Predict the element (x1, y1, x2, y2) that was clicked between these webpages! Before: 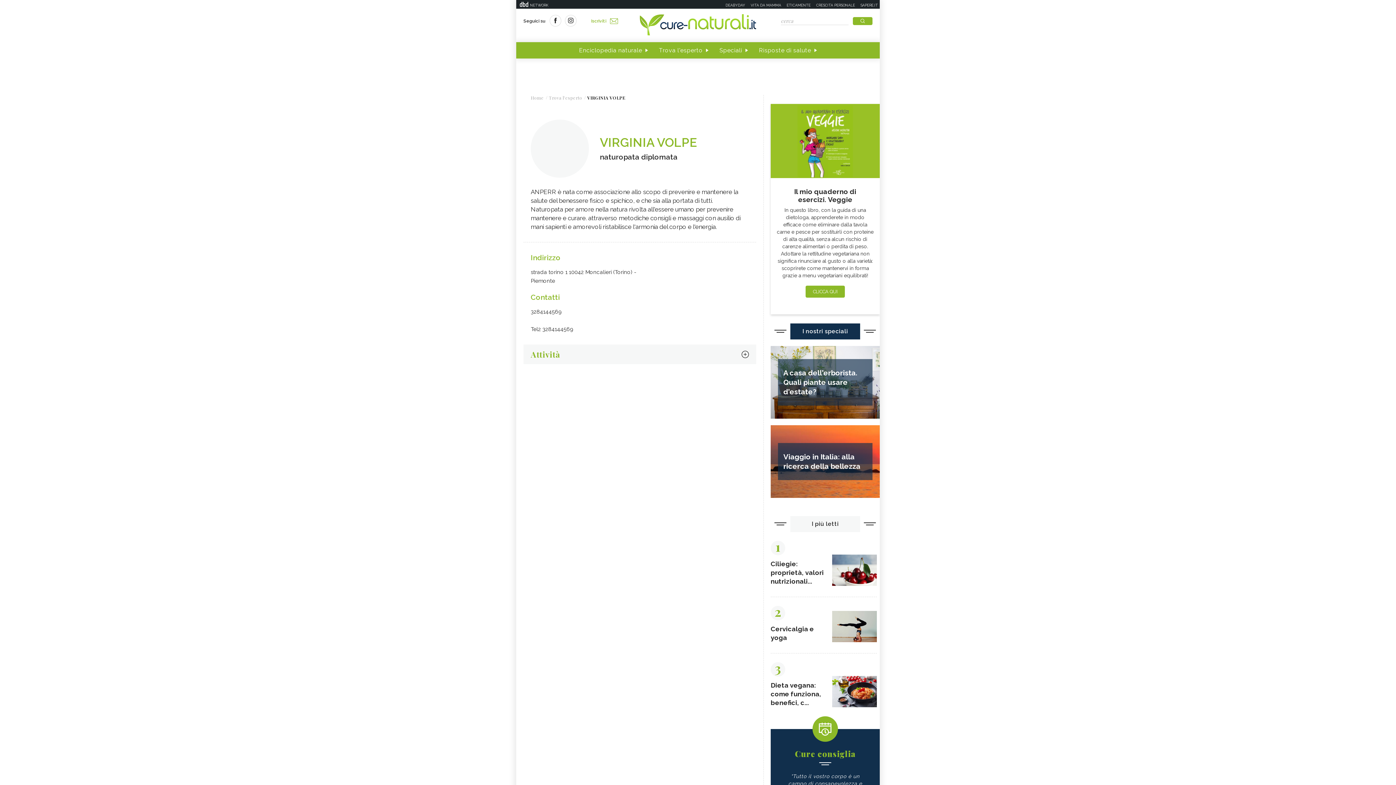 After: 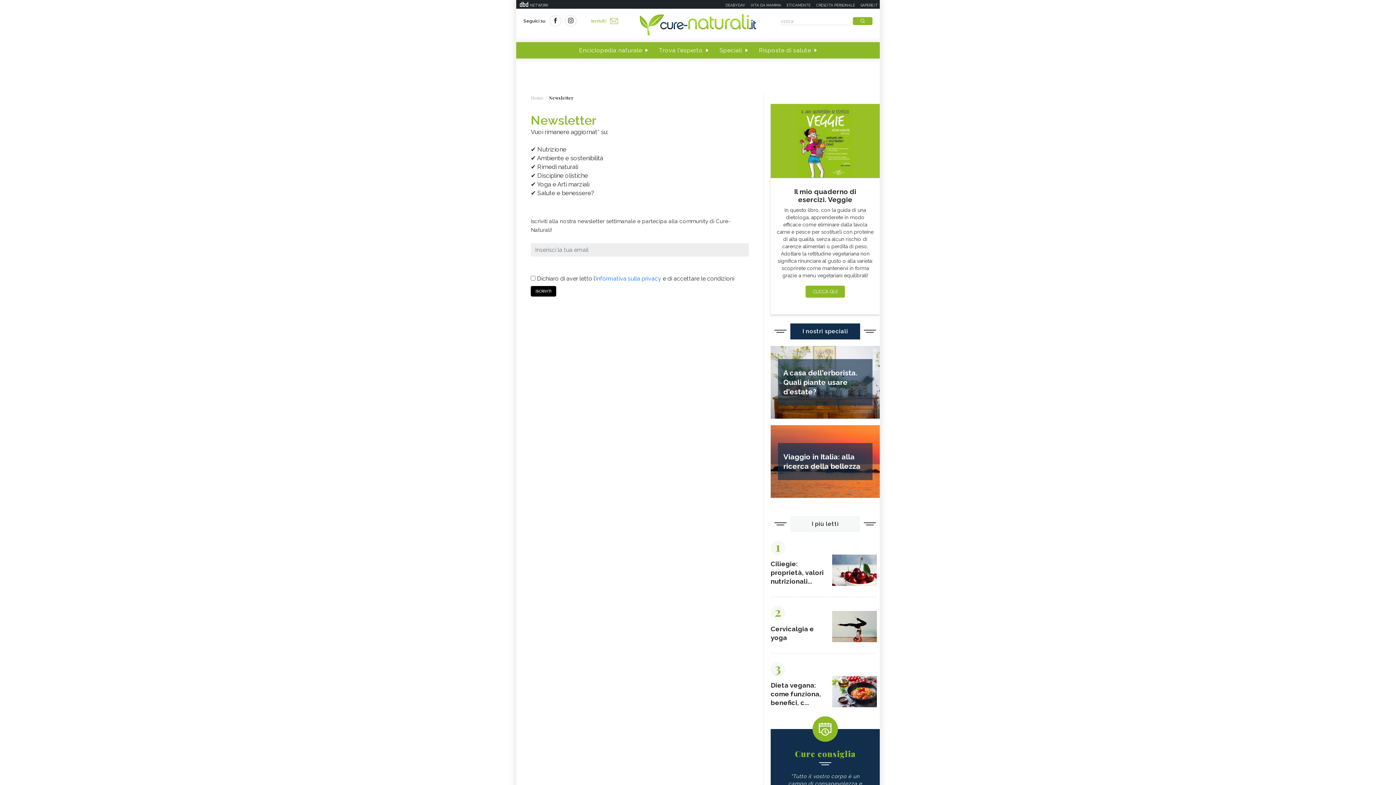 Action: label: Iscriviti bbox: (591, 18, 618, 23)